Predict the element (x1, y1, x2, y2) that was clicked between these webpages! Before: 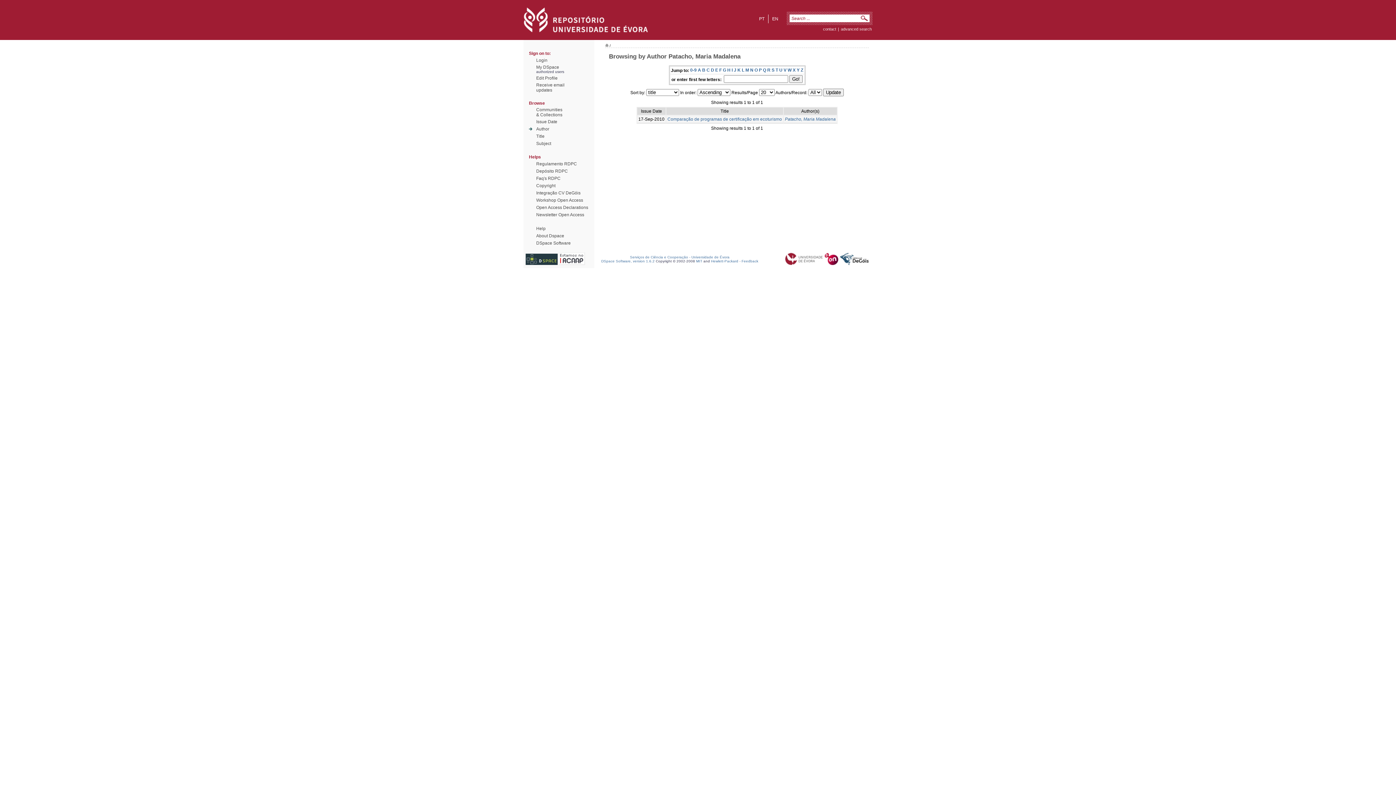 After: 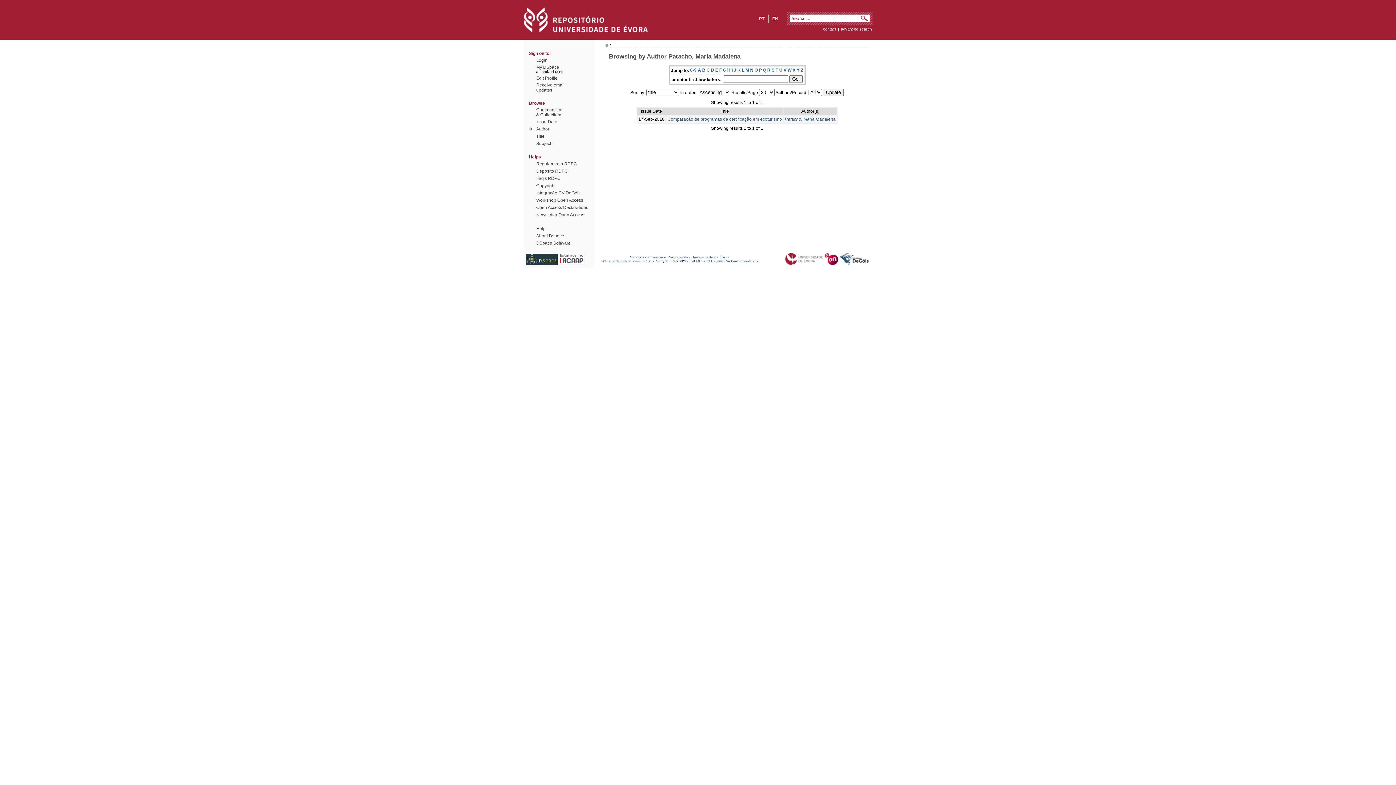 Action: label: O bbox: (754, 67, 758, 72)